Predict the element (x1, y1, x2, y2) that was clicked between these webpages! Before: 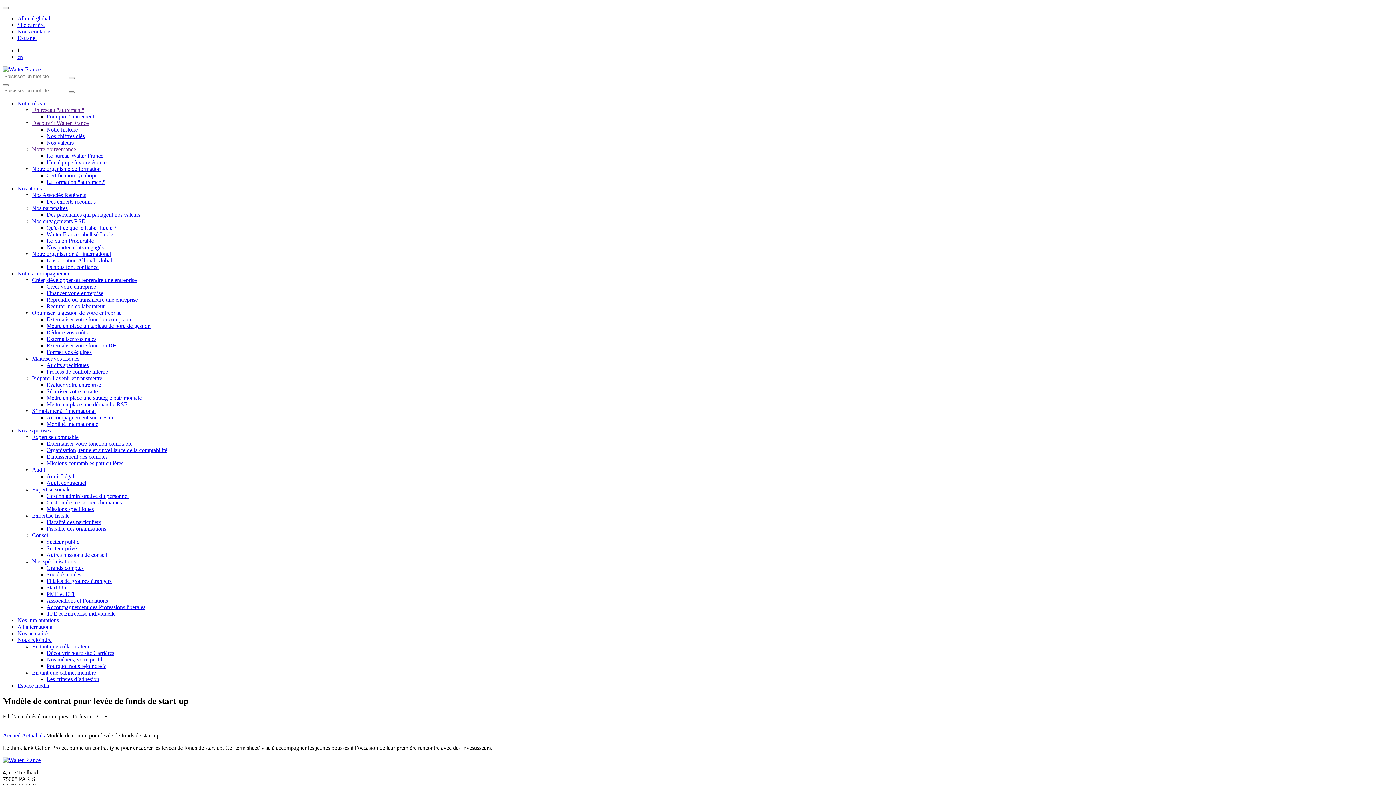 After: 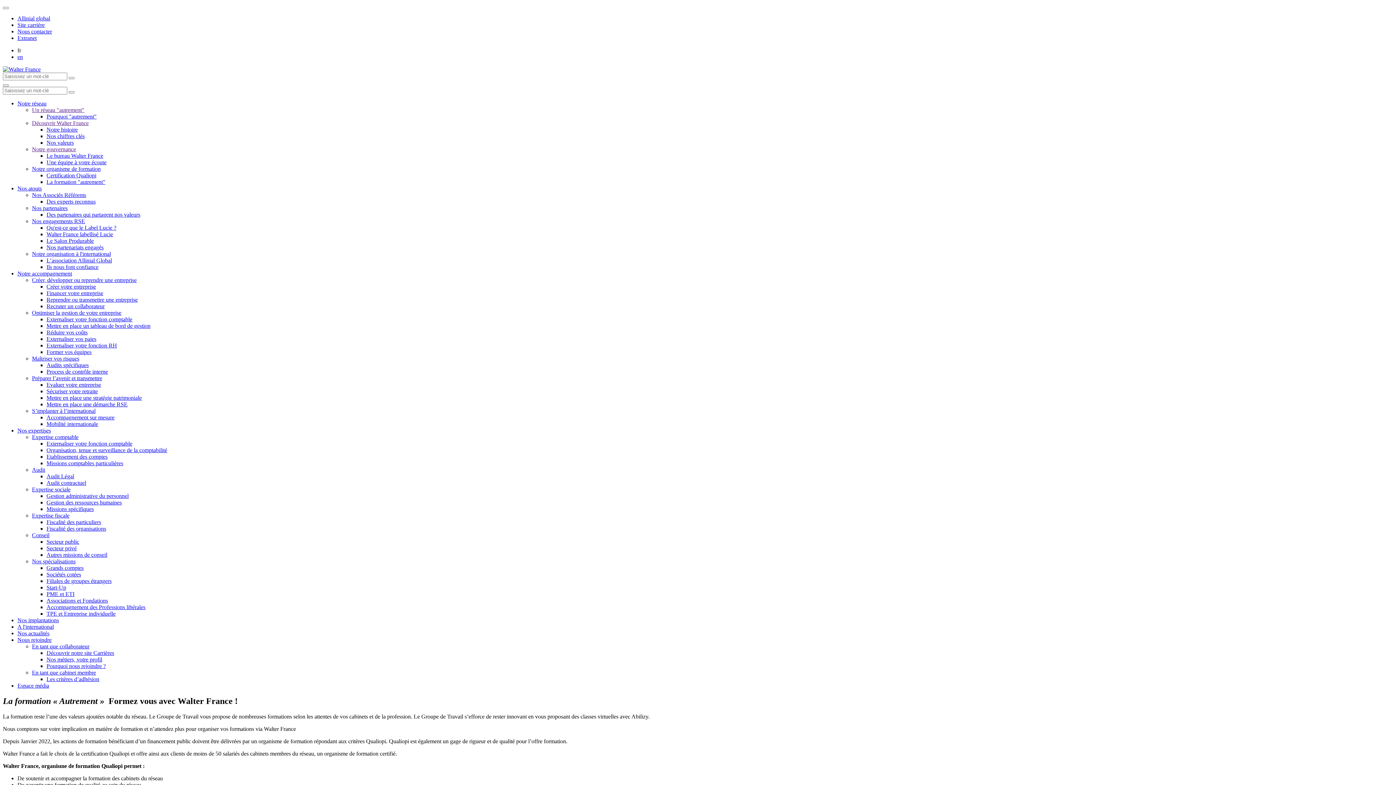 Action: label: La formation "autrement" bbox: (46, 178, 105, 185)